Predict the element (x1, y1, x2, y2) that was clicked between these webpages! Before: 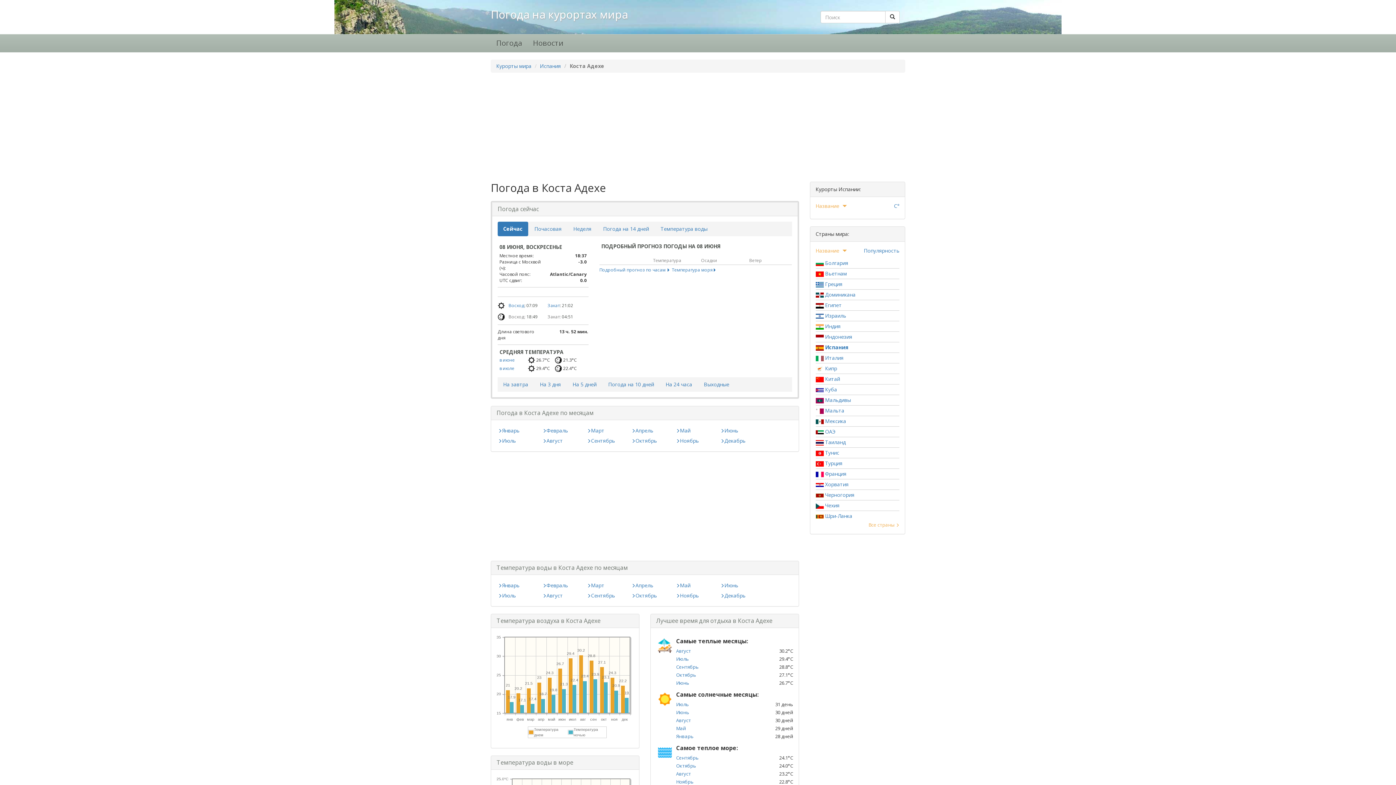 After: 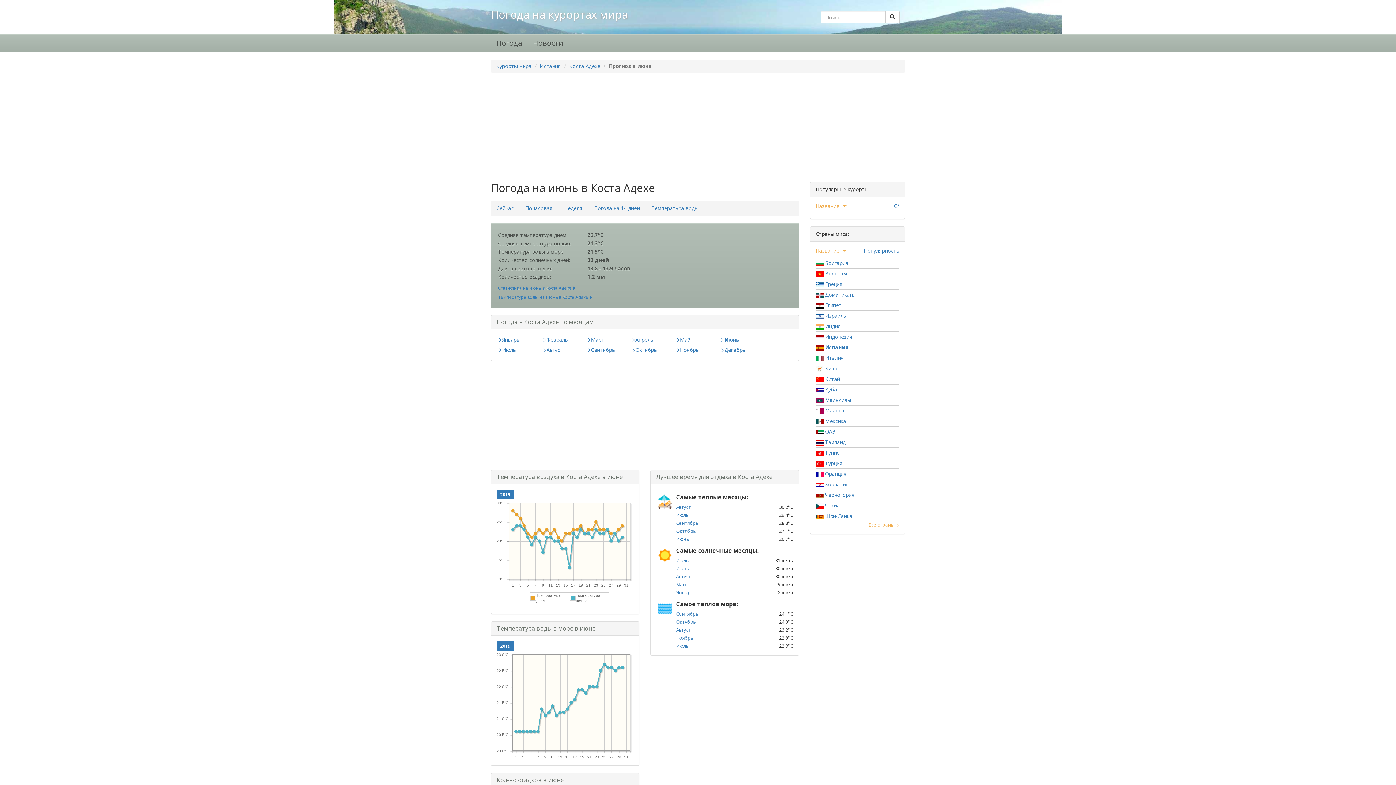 Action: label: в июне bbox: (499, 357, 514, 363)